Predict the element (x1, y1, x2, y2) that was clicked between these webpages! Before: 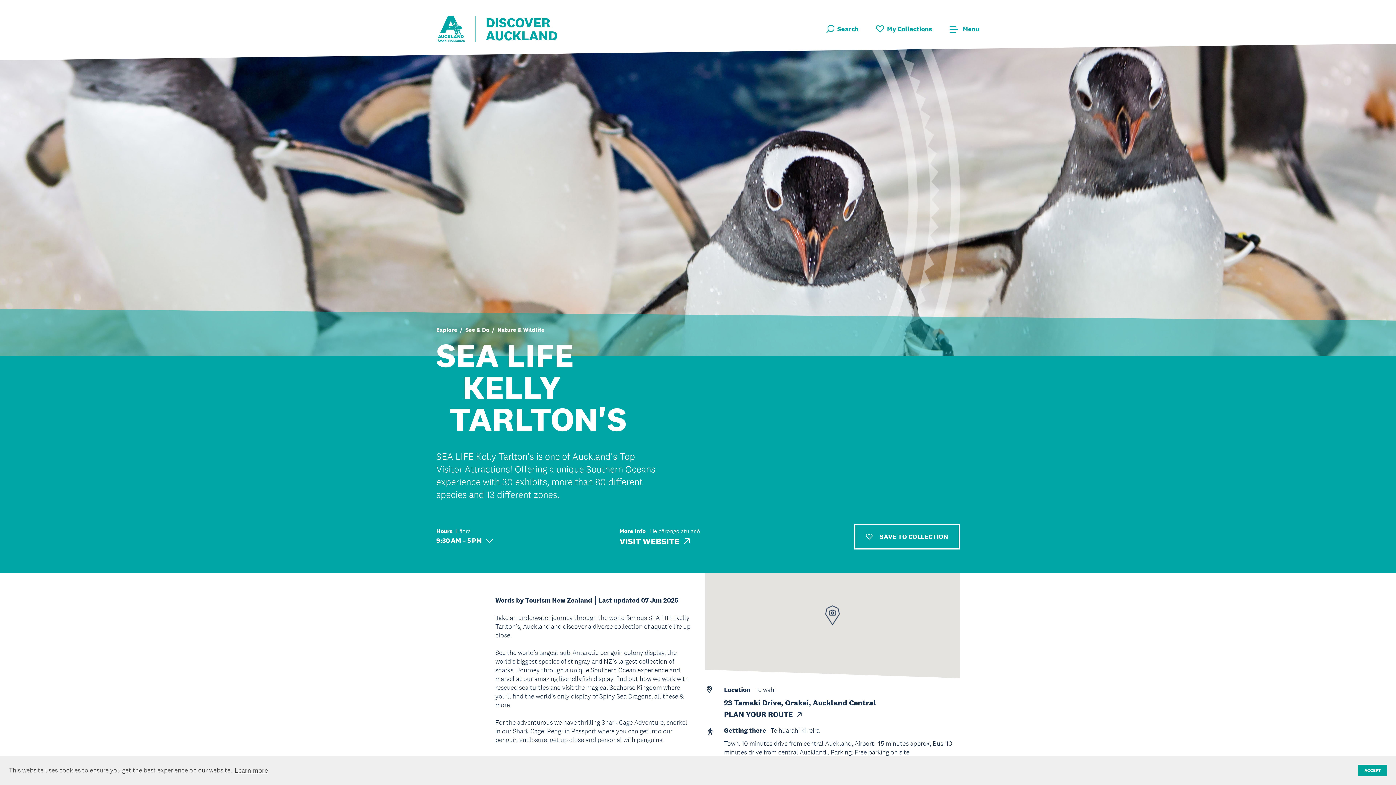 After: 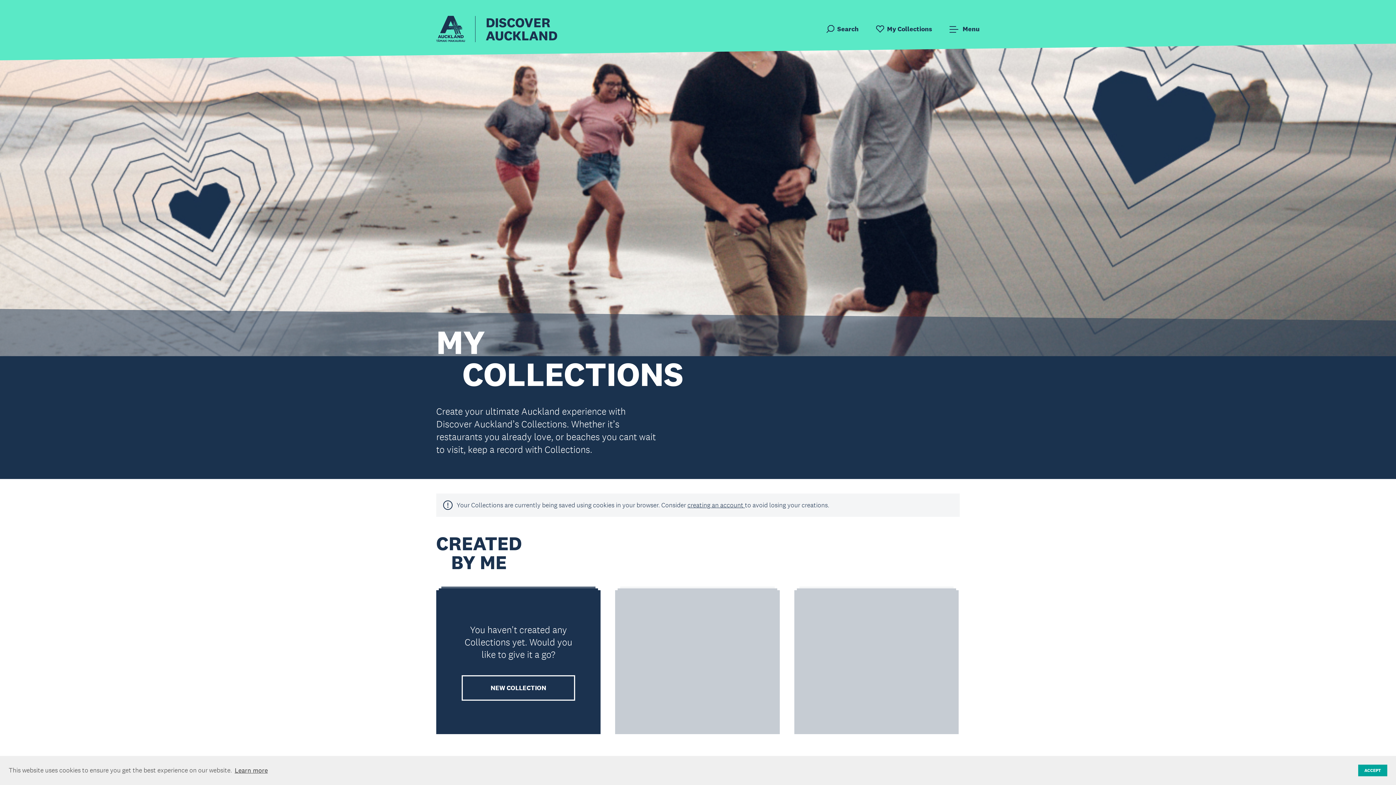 Action: bbox: (876, 24, 932, 33) label: My Collections